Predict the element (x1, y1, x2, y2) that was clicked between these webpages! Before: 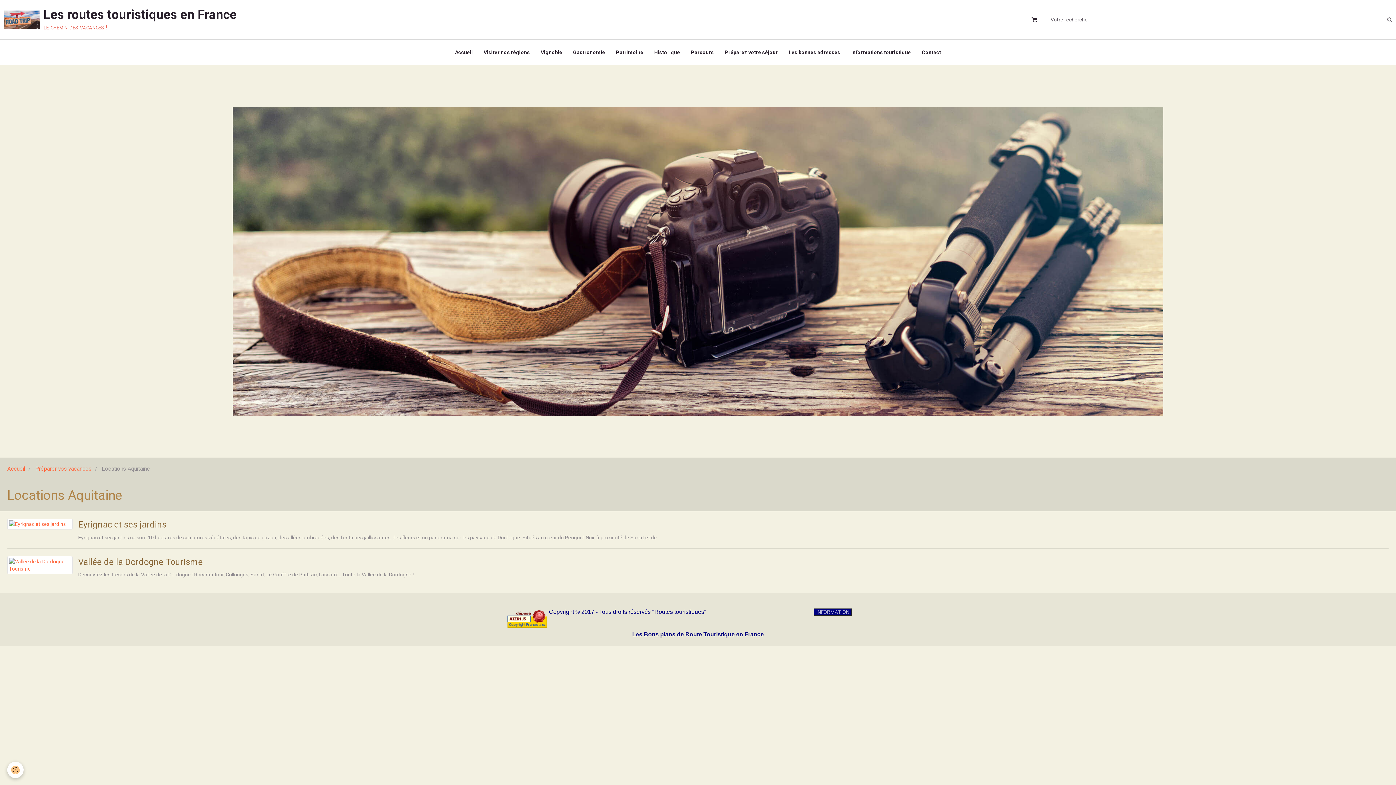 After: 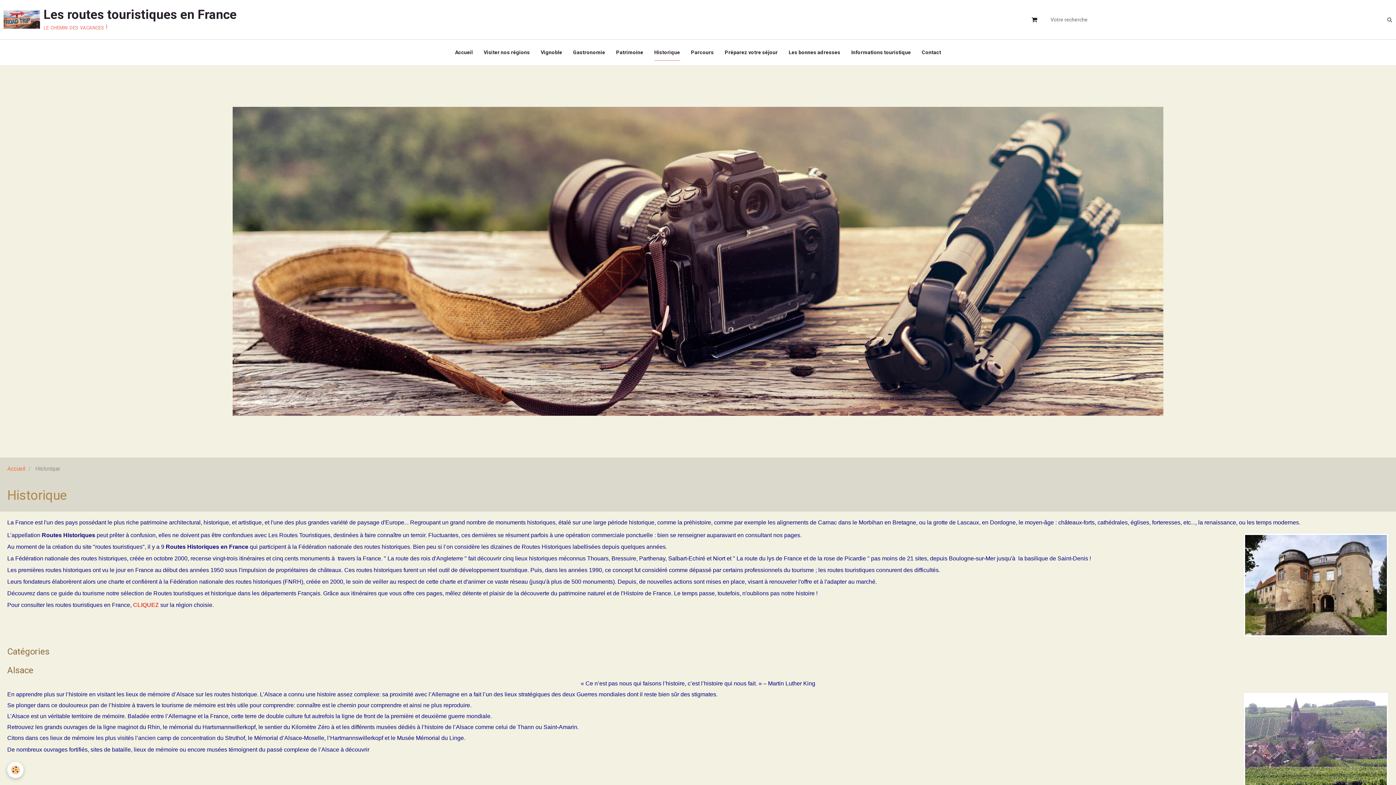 Action: bbox: (648, 39, 685, 65) label: Historique